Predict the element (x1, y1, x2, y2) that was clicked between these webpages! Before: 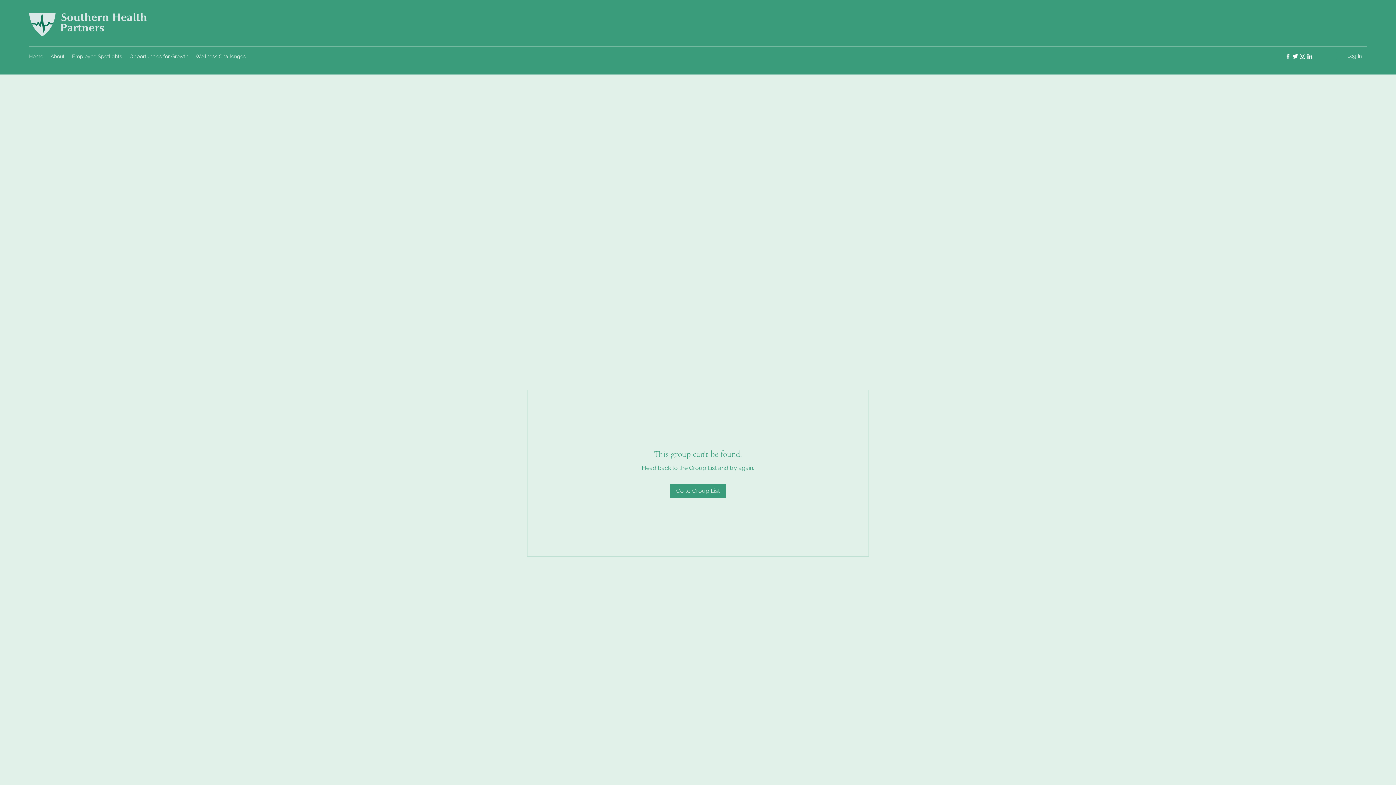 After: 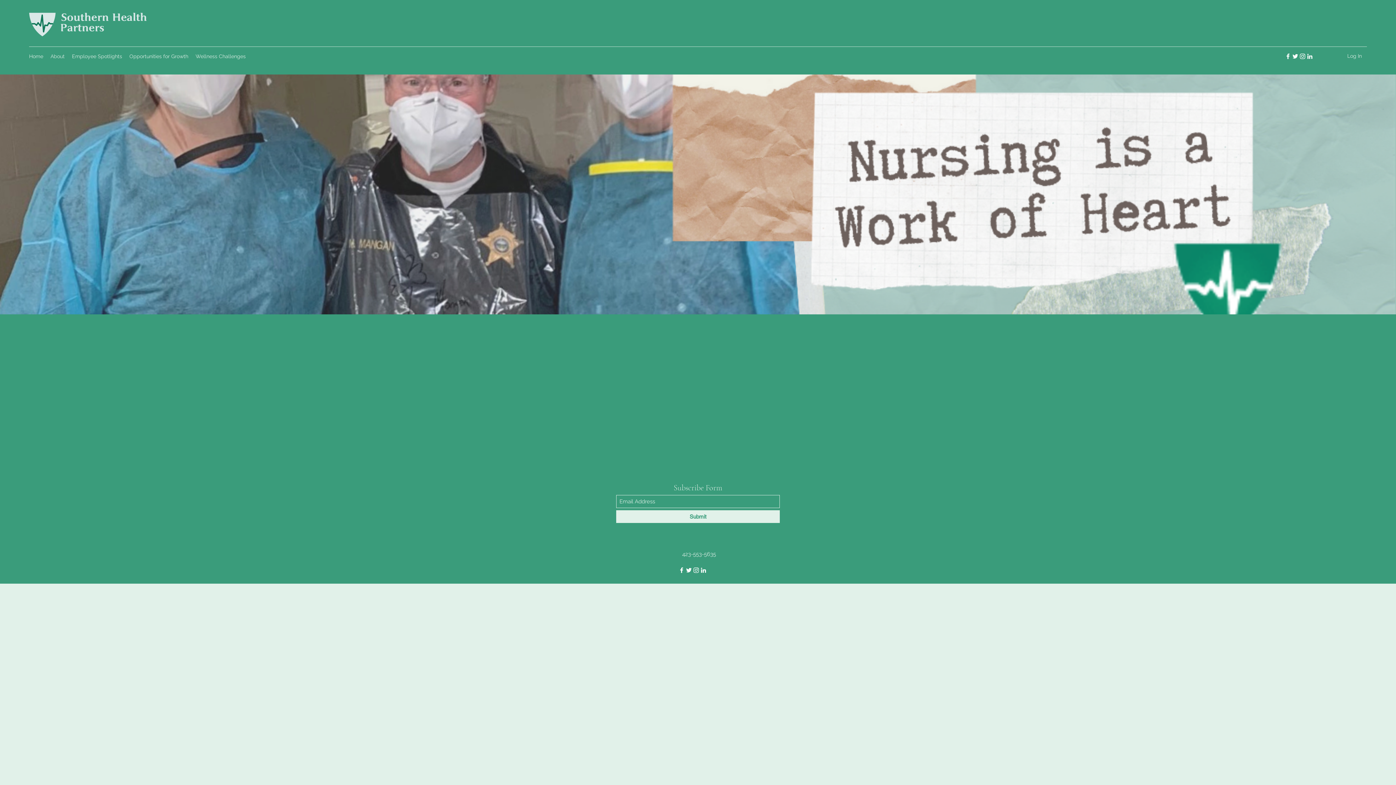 Action: bbox: (46, 50, 68, 61) label: About